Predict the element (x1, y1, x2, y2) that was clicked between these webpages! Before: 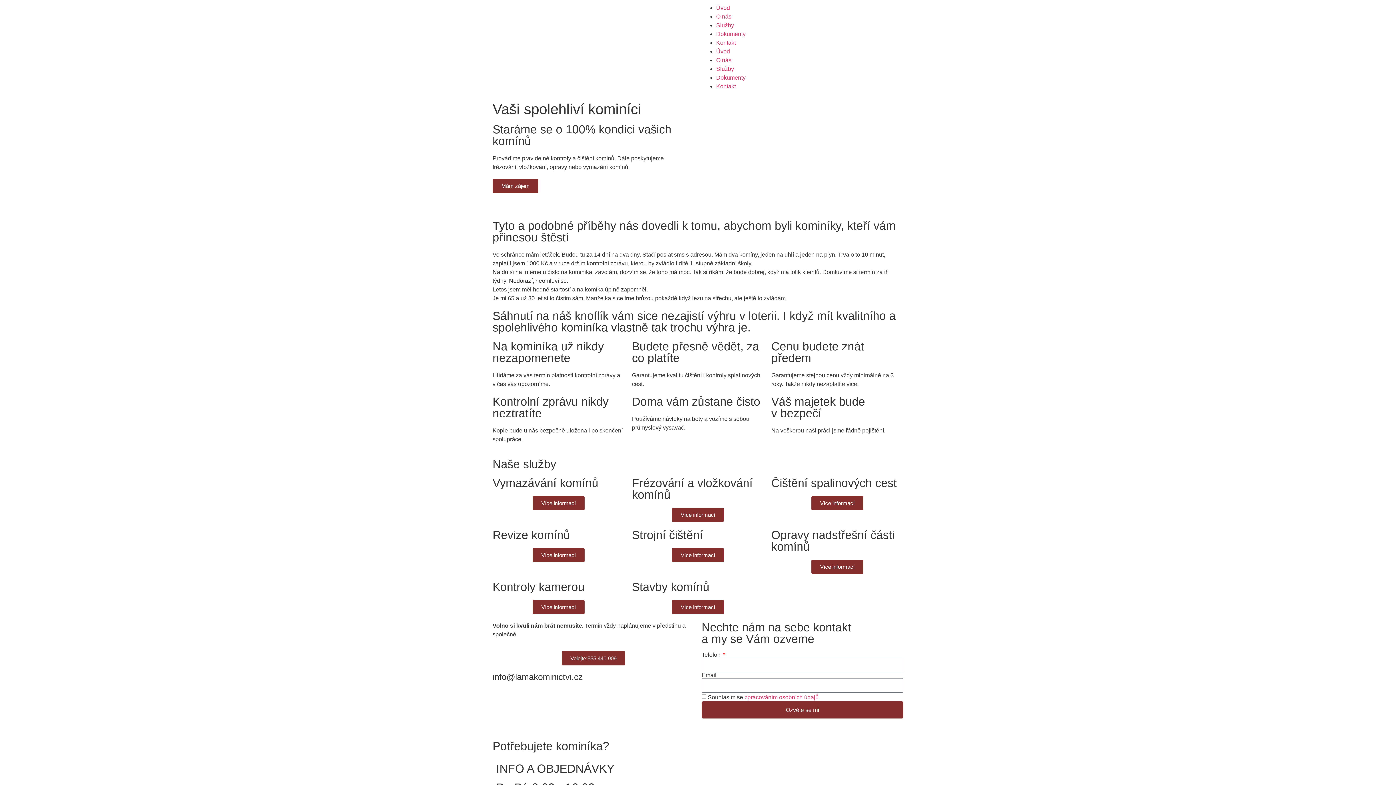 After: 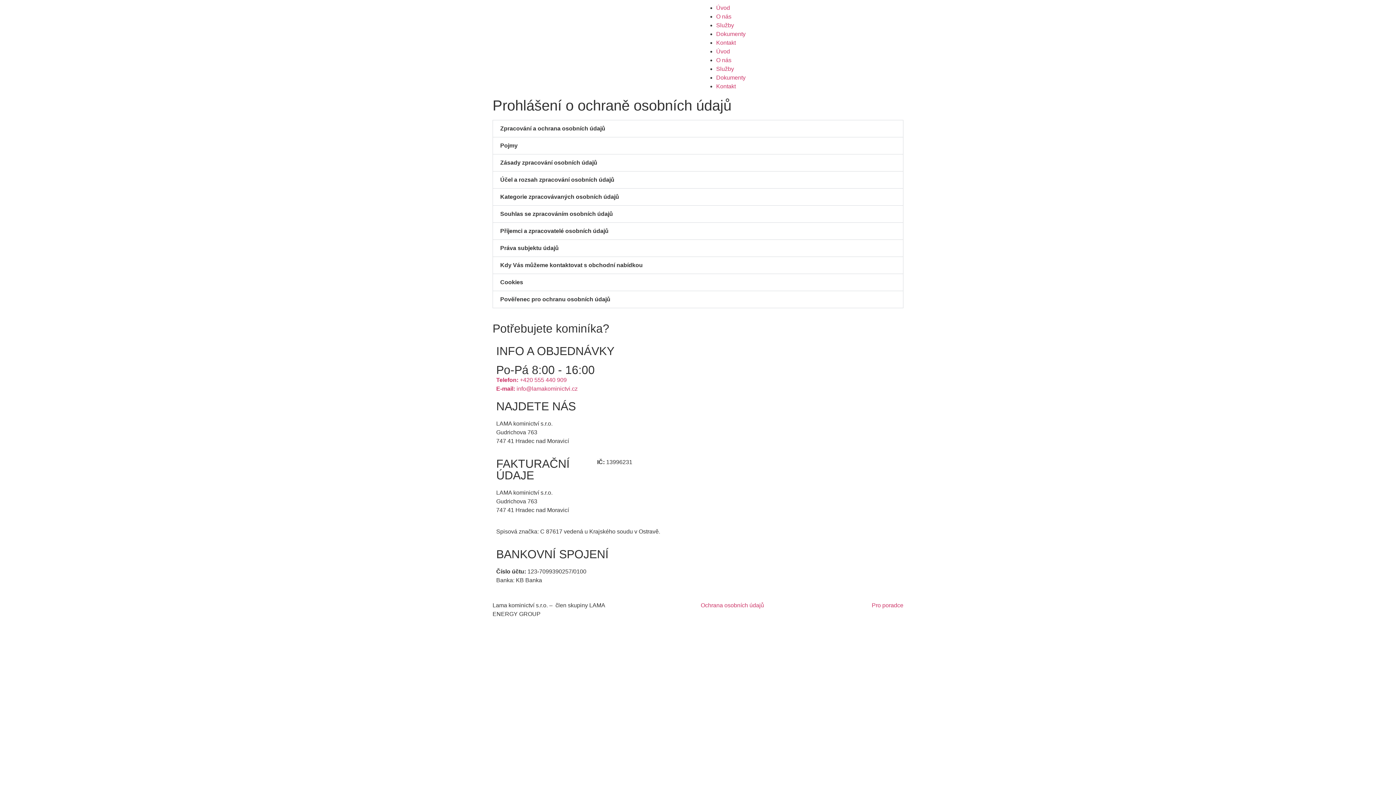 Action: label: zpracováním osobních údajů bbox: (744, 694, 818, 700)